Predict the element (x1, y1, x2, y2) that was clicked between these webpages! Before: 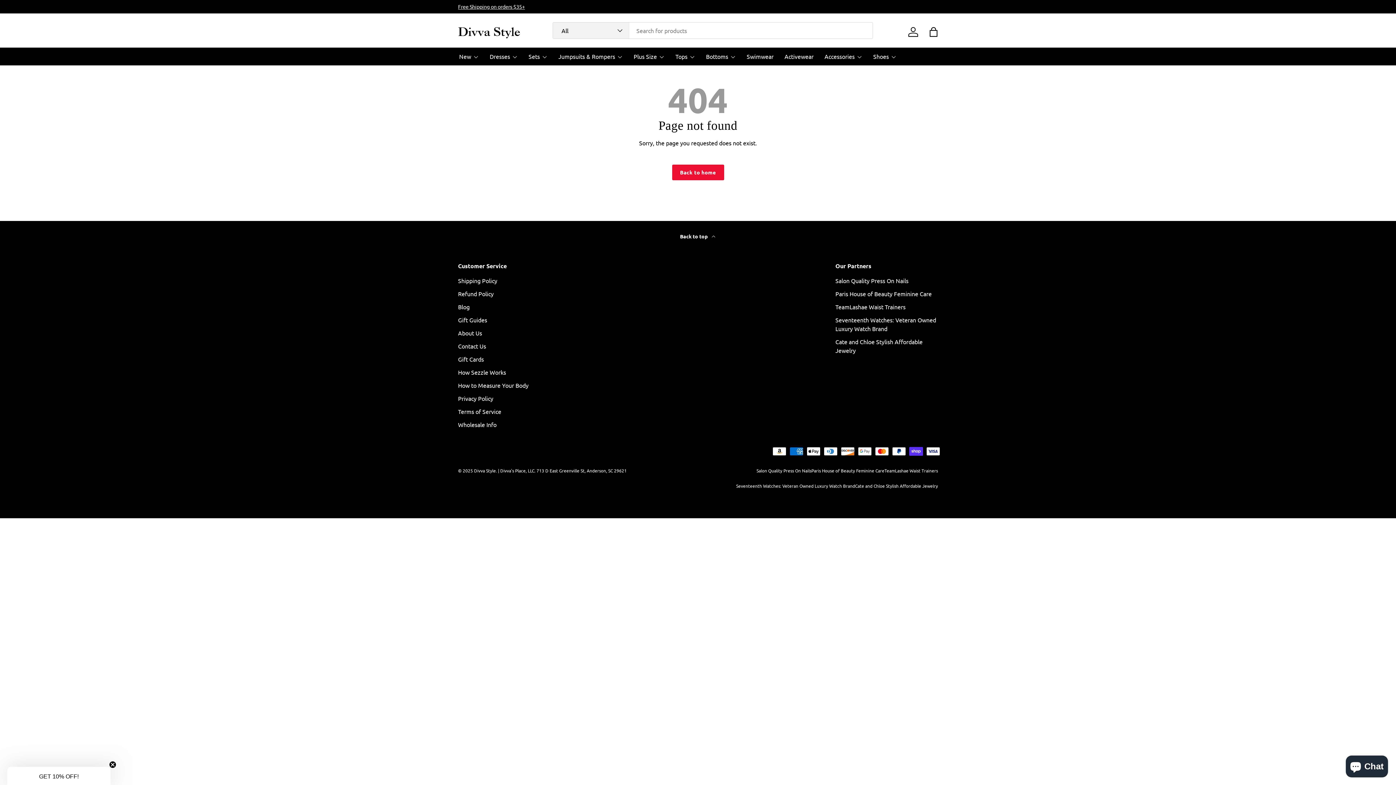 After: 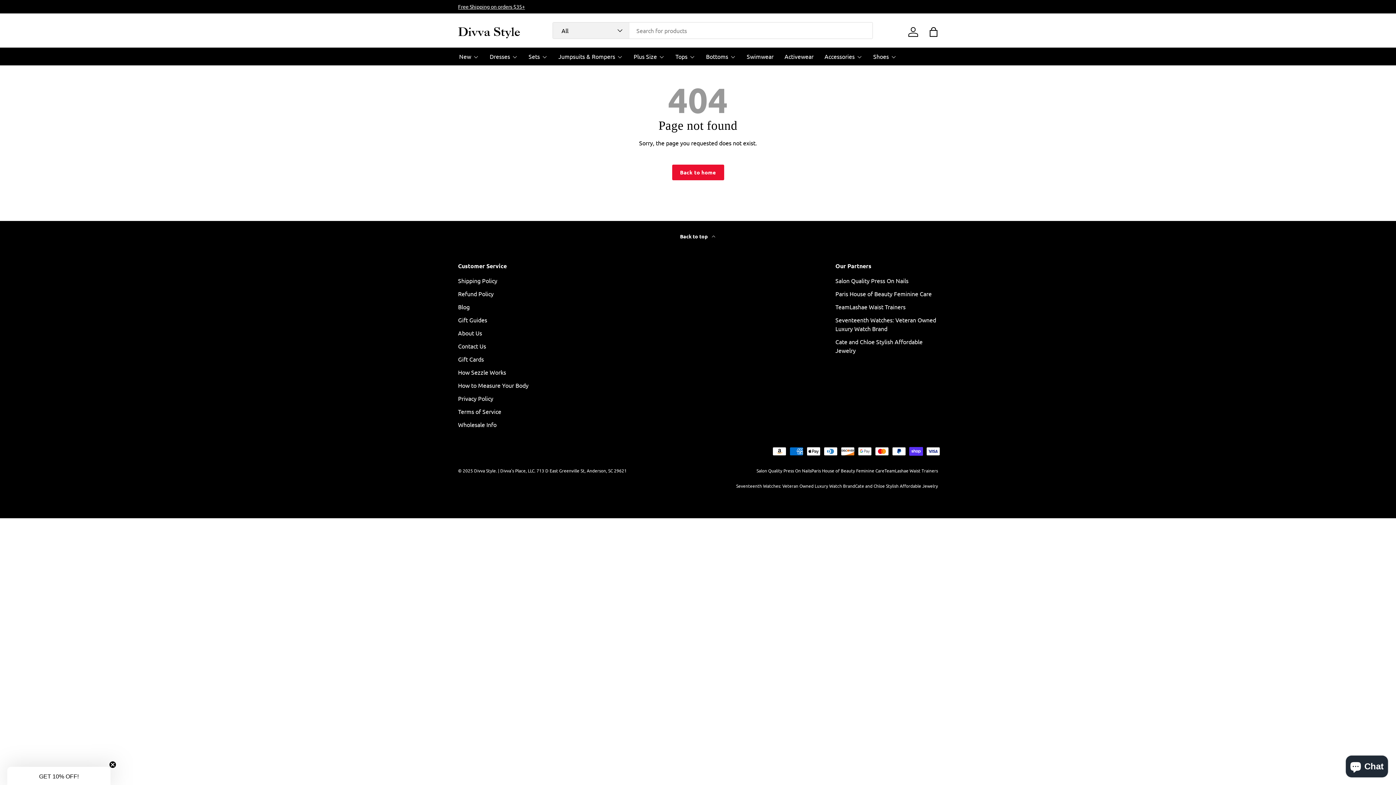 Action: label: Back to top  bbox: (458, 221, 938, 261)